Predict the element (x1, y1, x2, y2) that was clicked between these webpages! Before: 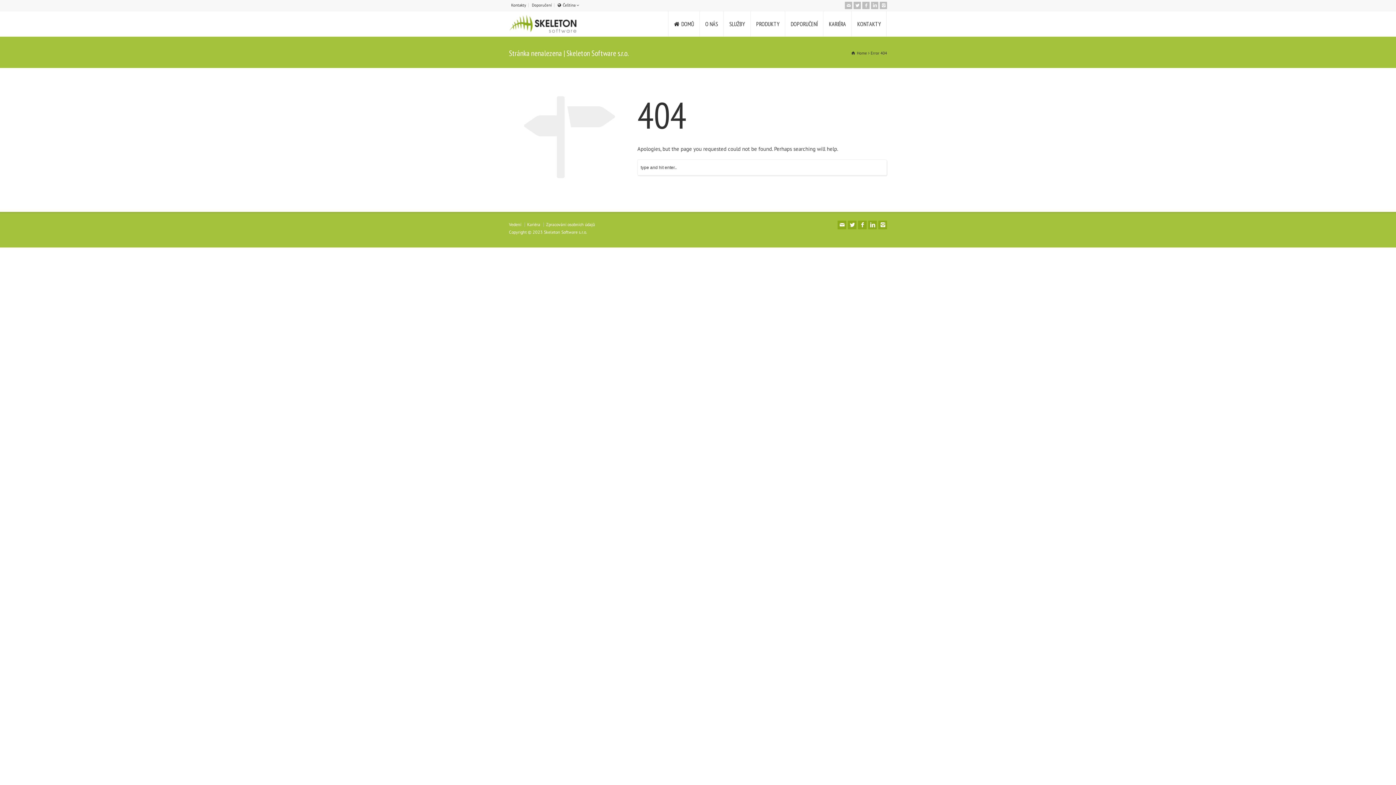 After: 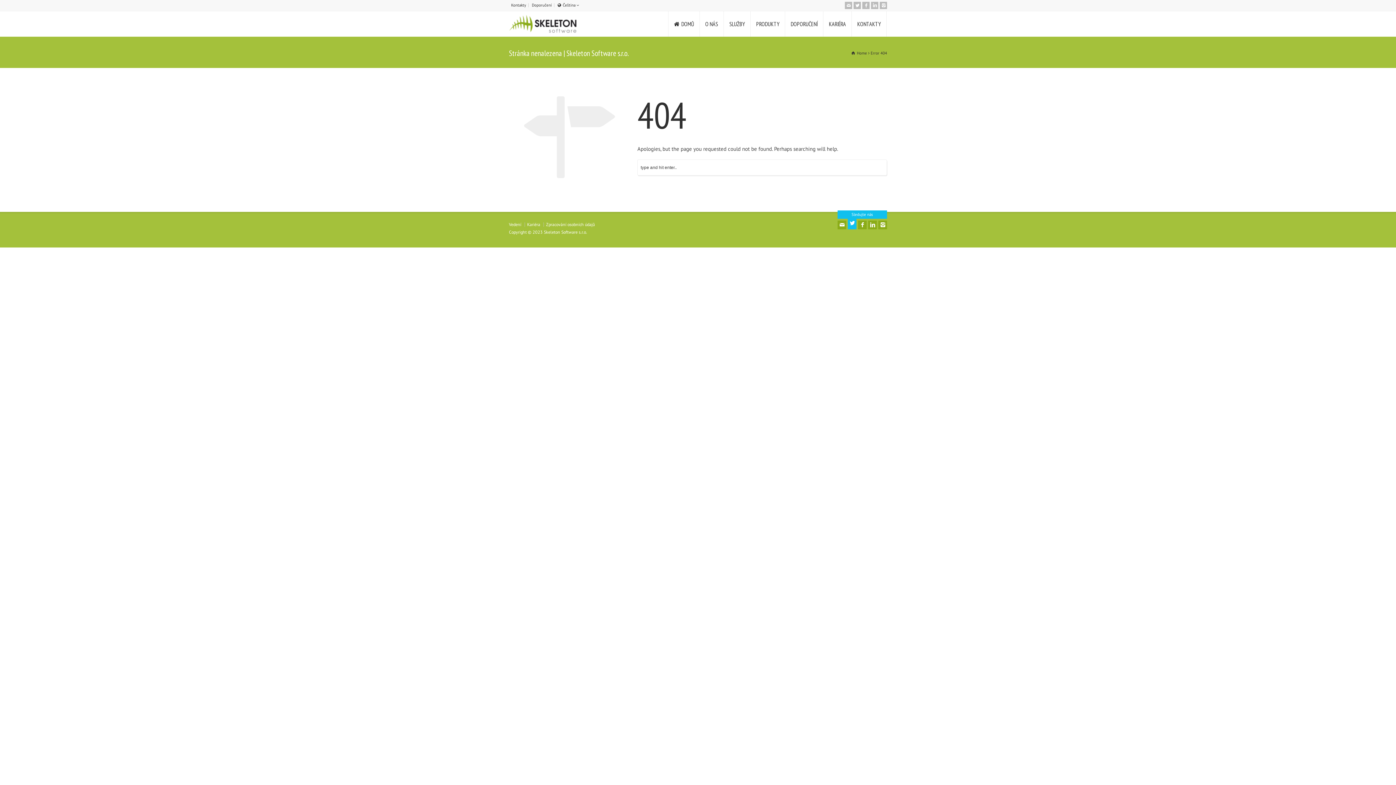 Action: bbox: (848, 220, 856, 229) label: Sledujte nás